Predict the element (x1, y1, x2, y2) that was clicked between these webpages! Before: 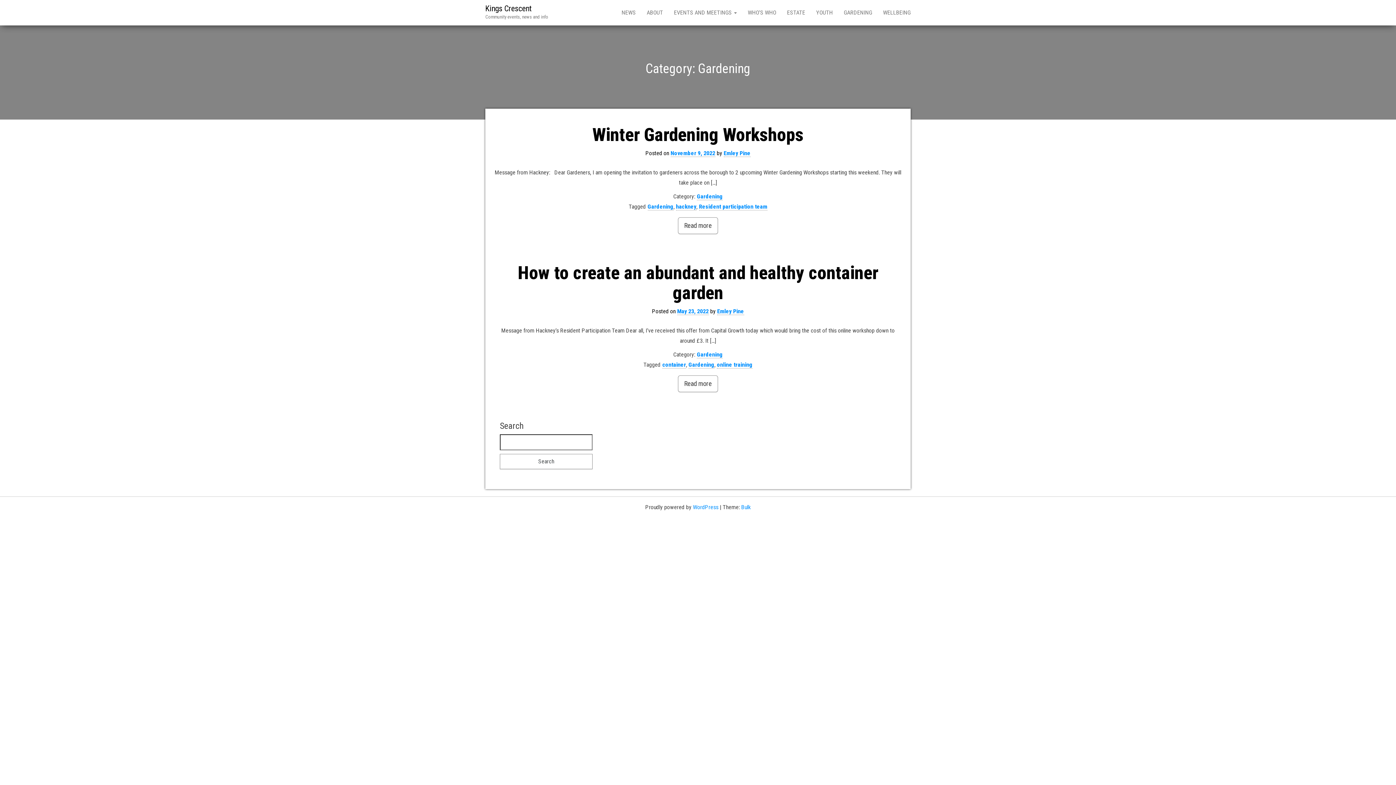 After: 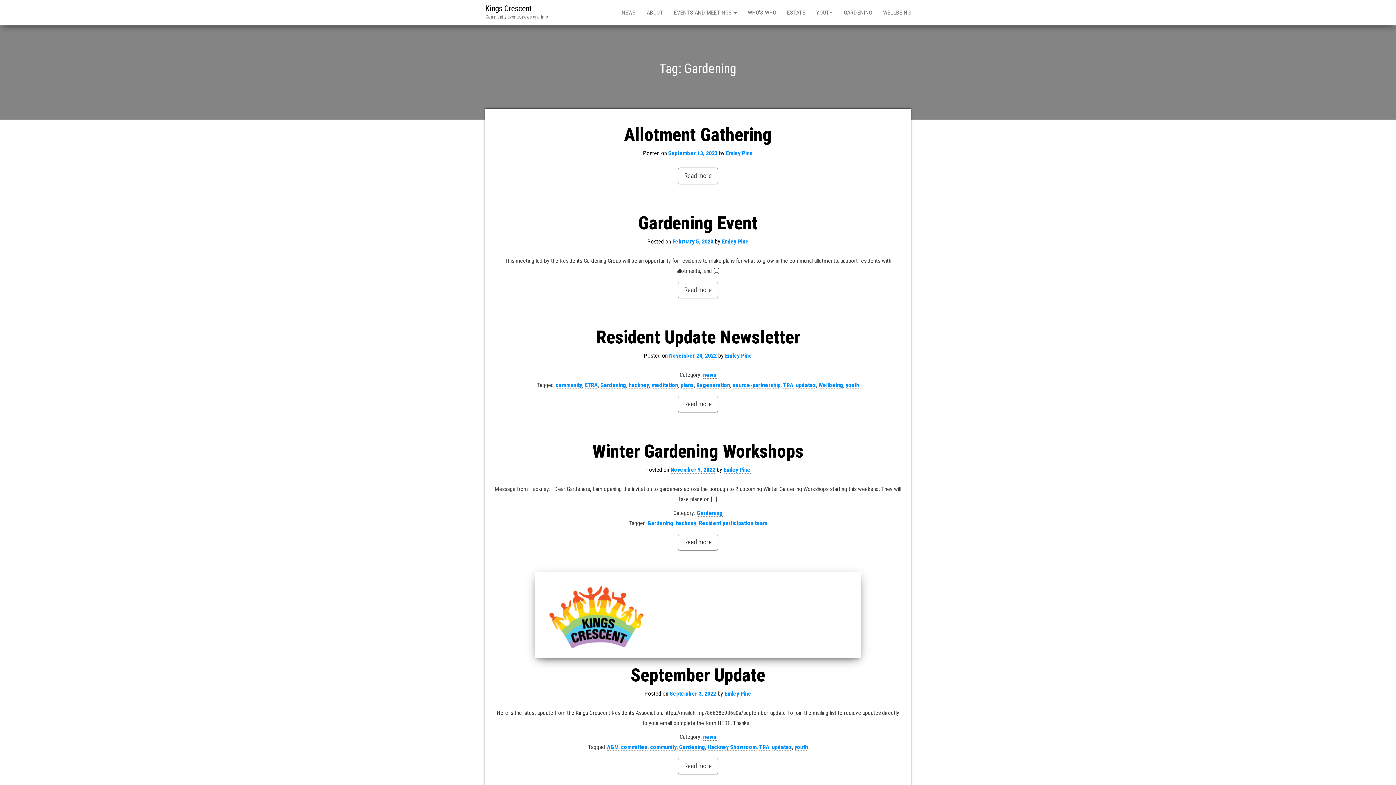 Action: bbox: (647, 203, 673, 210) label: Gardening